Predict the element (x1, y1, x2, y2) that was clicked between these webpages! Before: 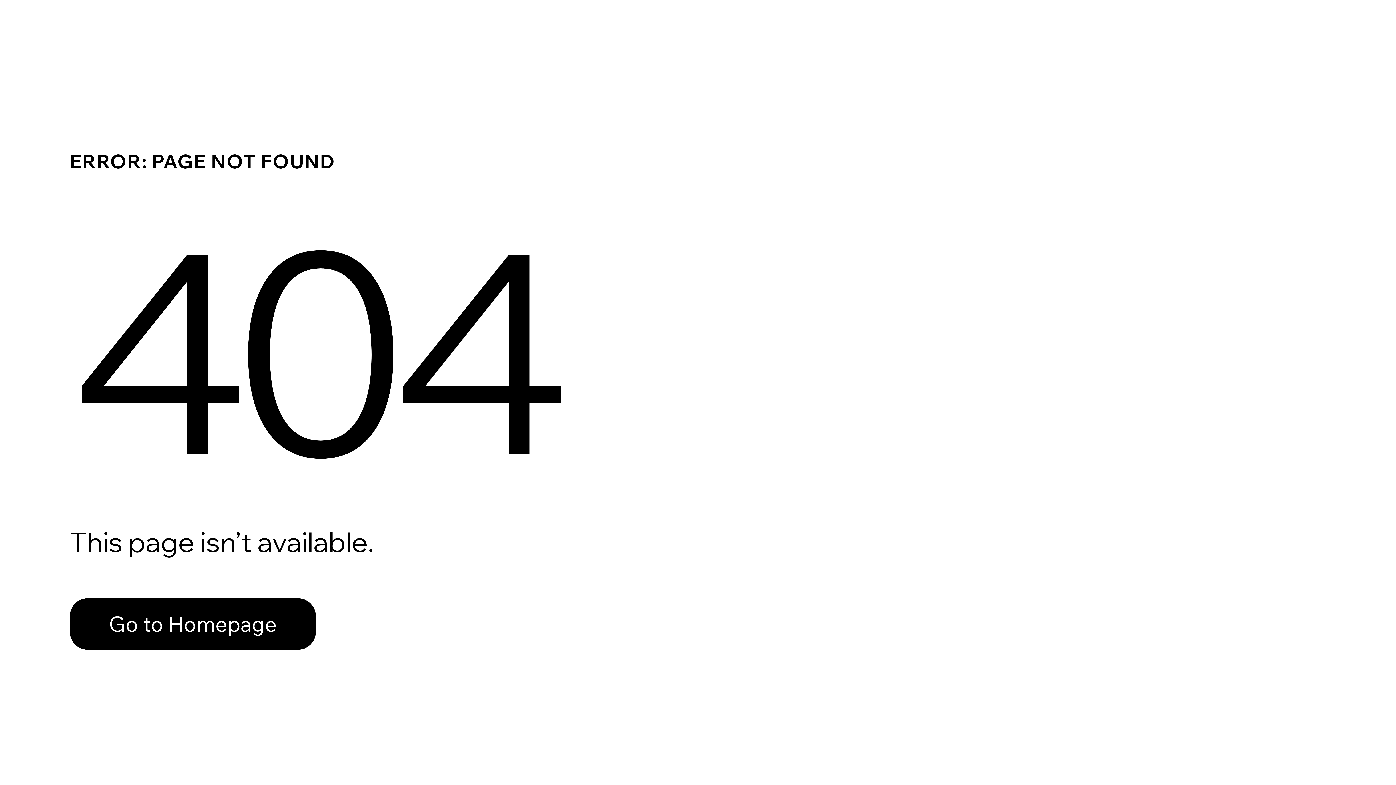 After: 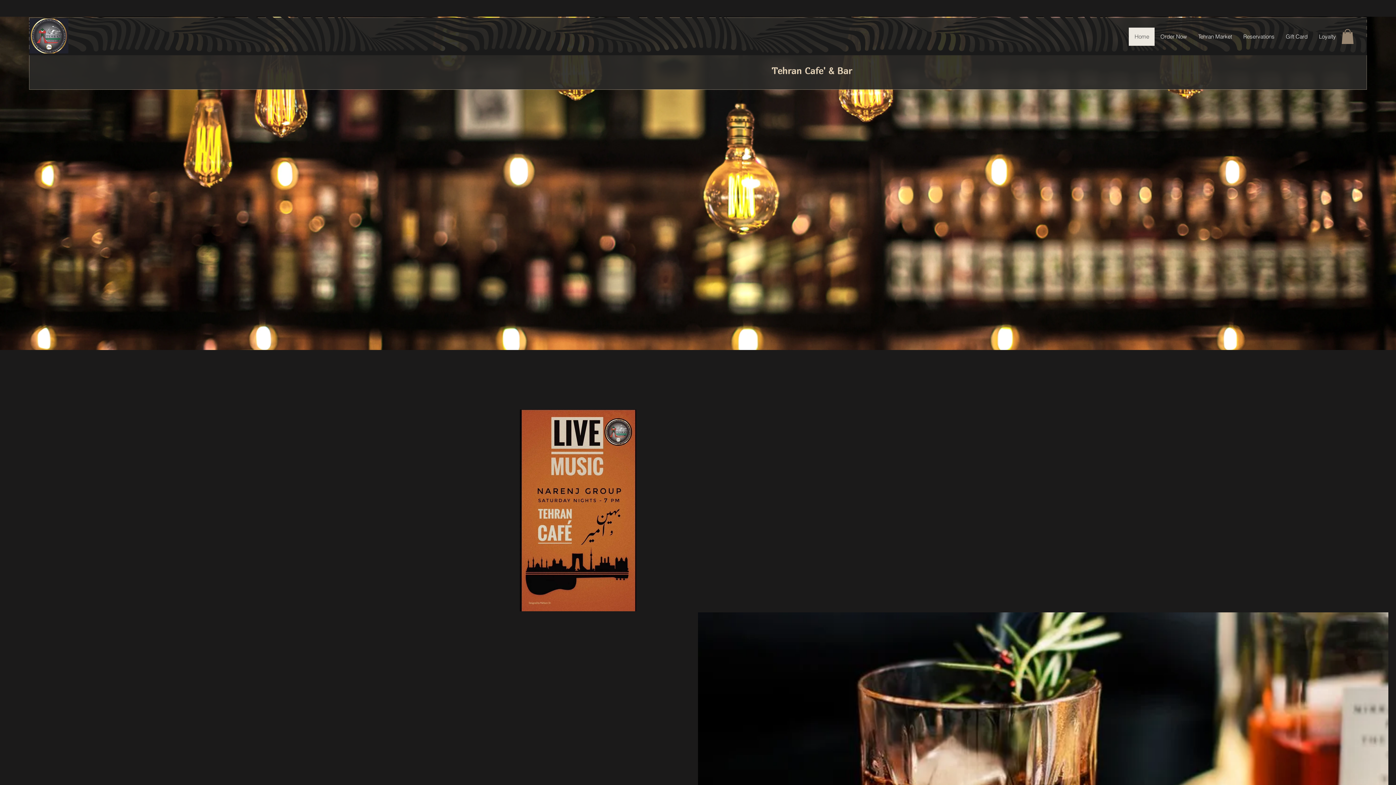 Action: bbox: (69, 582, 768, 659) label: Go to Homepage